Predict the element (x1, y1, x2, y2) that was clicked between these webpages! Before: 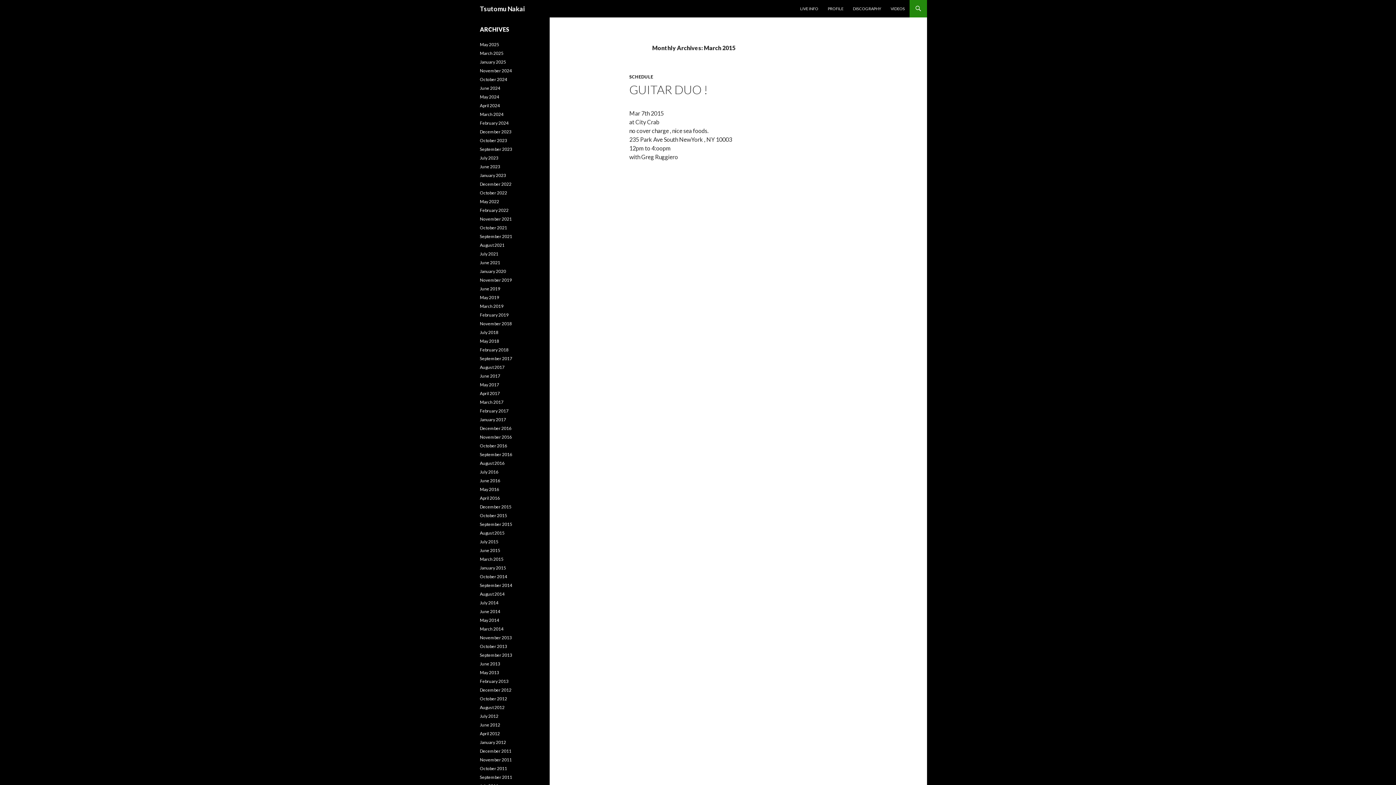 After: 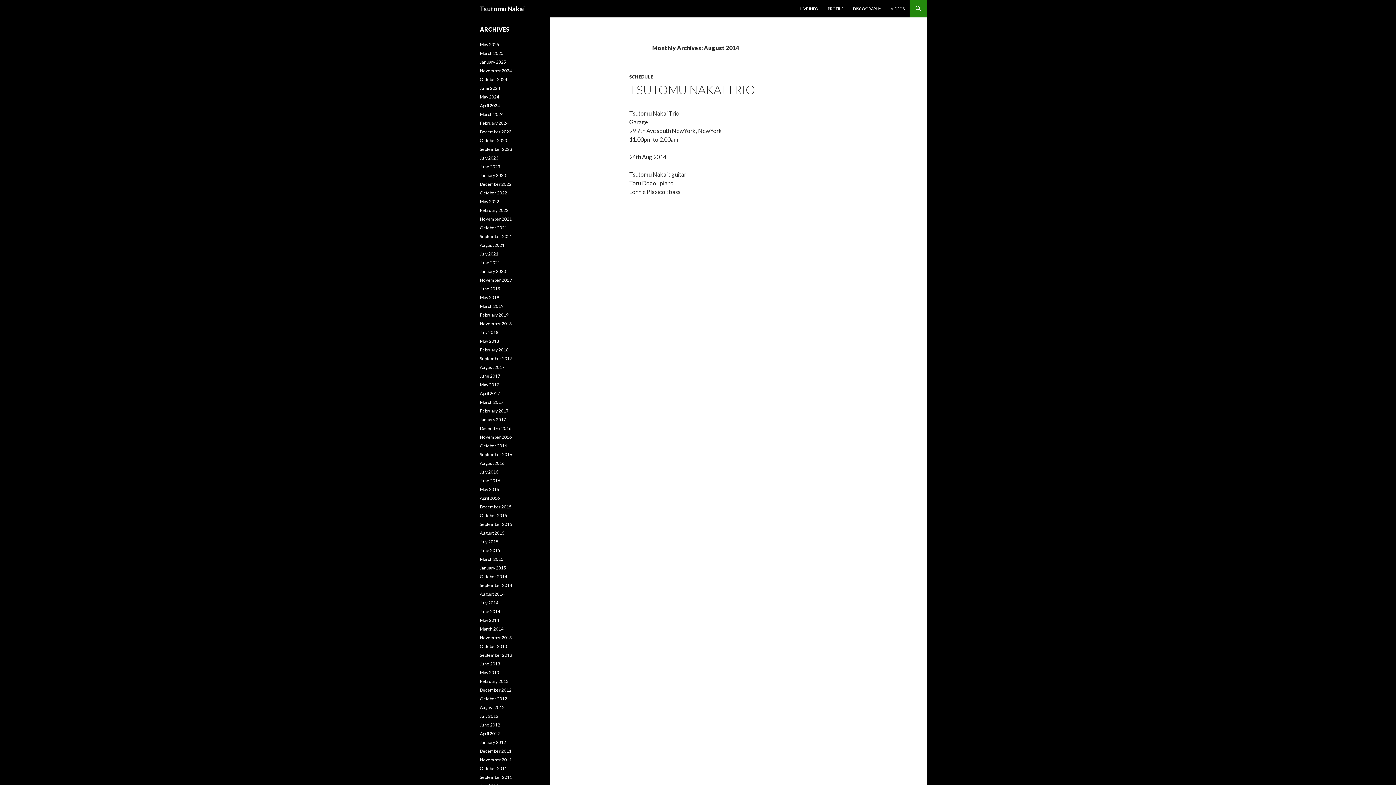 Action: label: August 2014 bbox: (480, 591, 504, 597)